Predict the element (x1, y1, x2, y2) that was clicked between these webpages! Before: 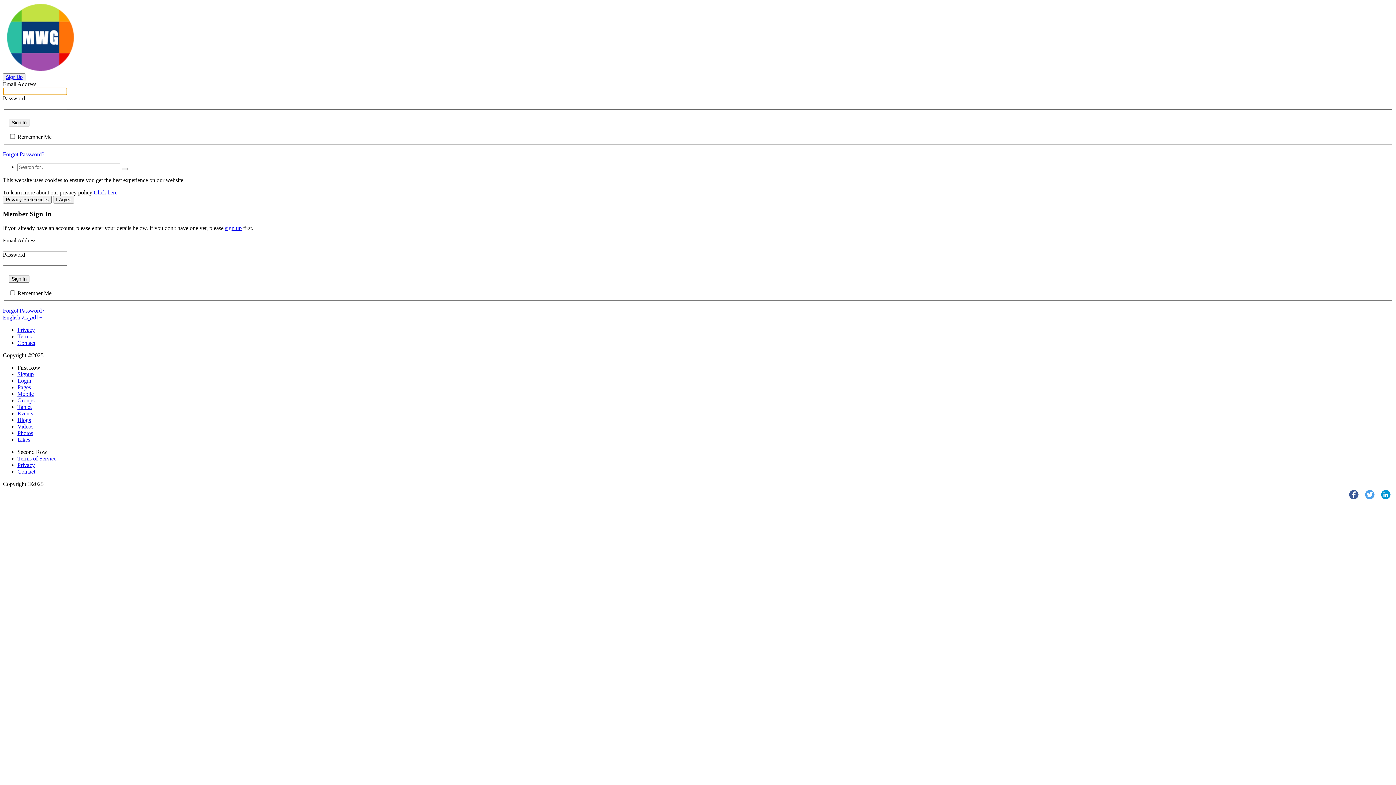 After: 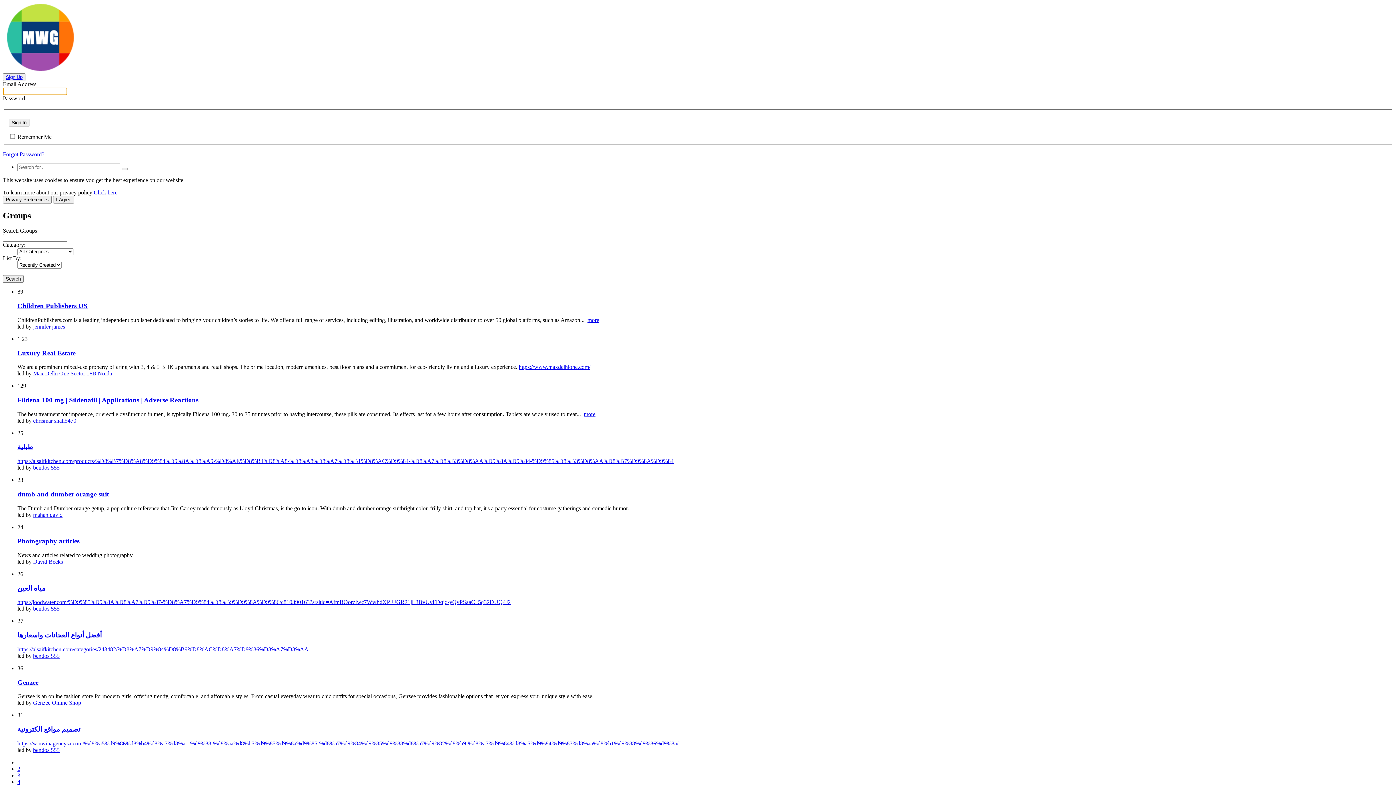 Action: bbox: (17, 397, 34, 403) label: Groups